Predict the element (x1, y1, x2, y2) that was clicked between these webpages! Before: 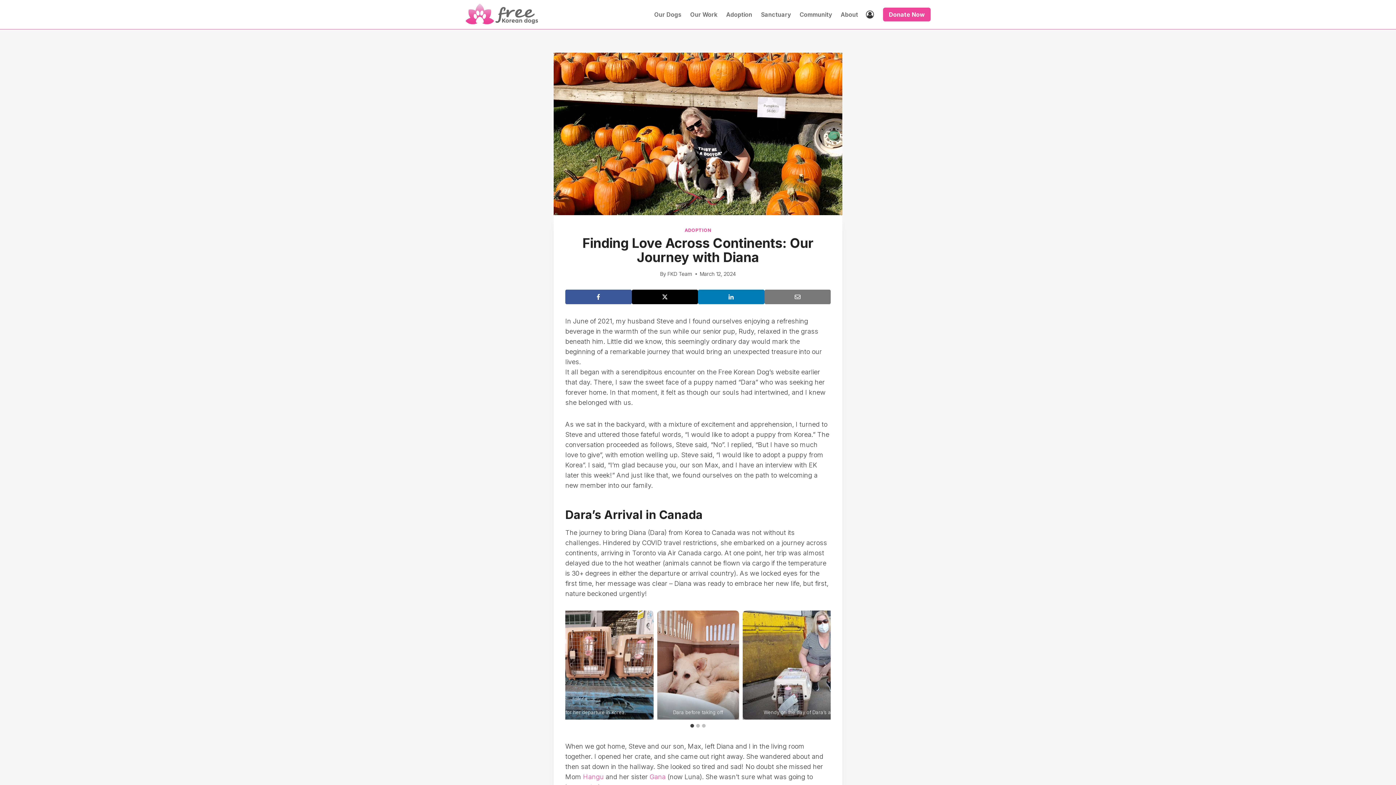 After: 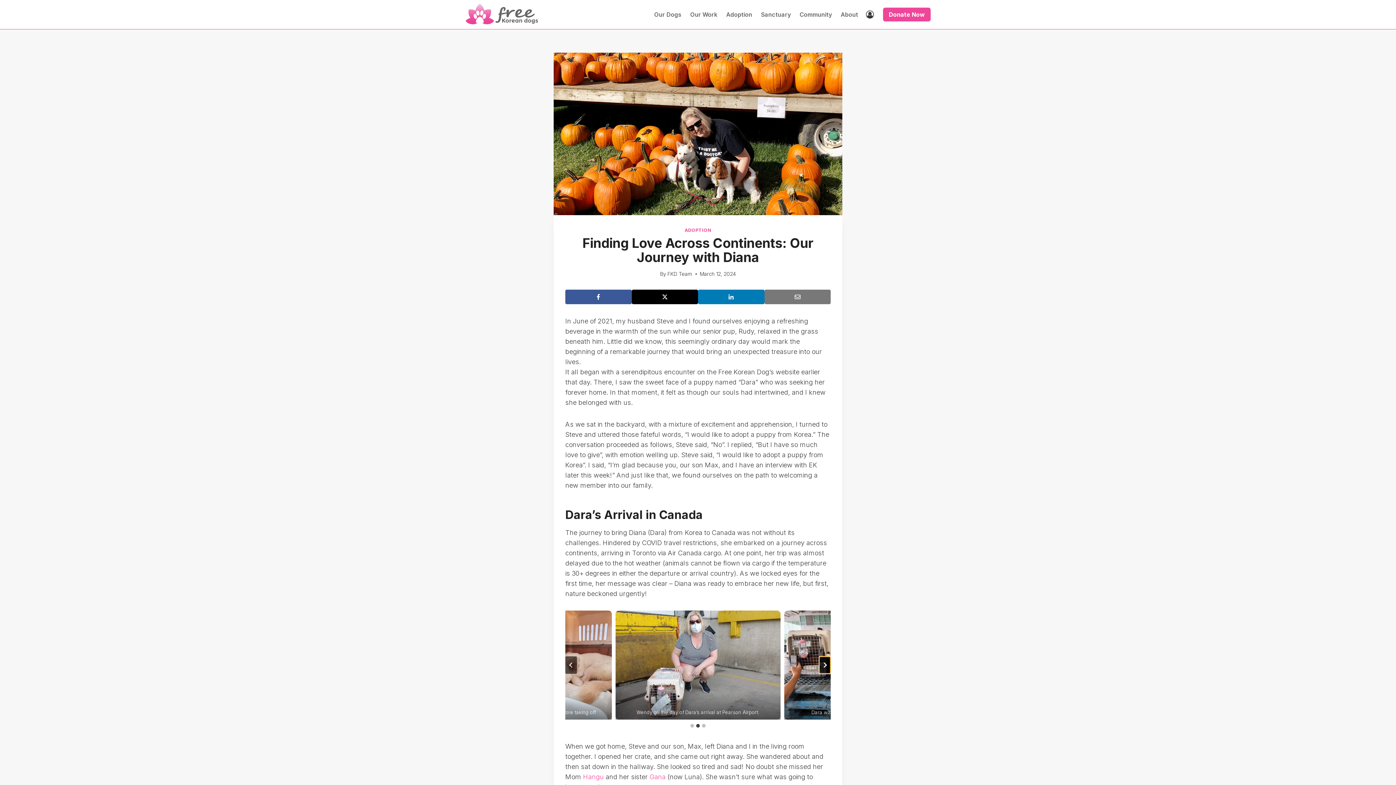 Action: label: Next slide bbox: (819, 656, 830, 674)